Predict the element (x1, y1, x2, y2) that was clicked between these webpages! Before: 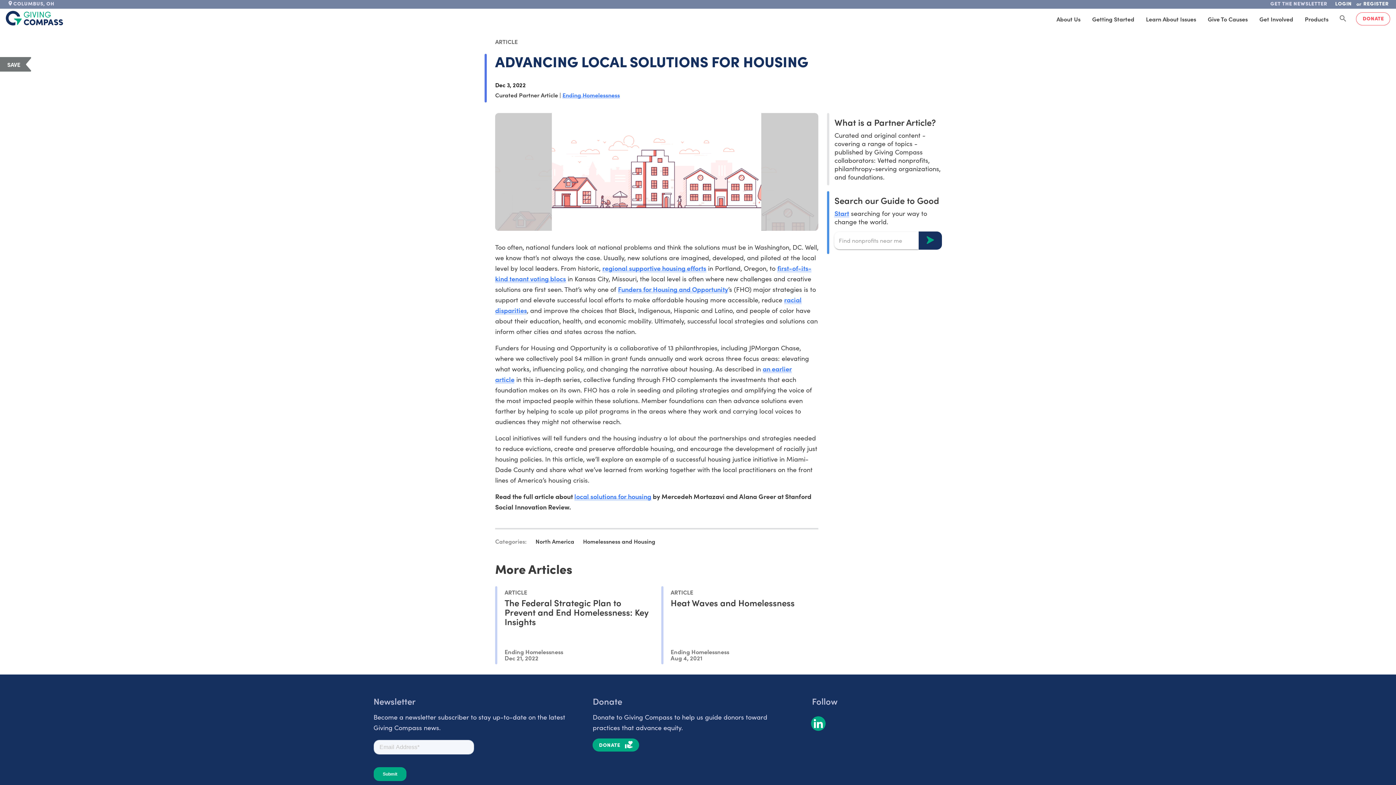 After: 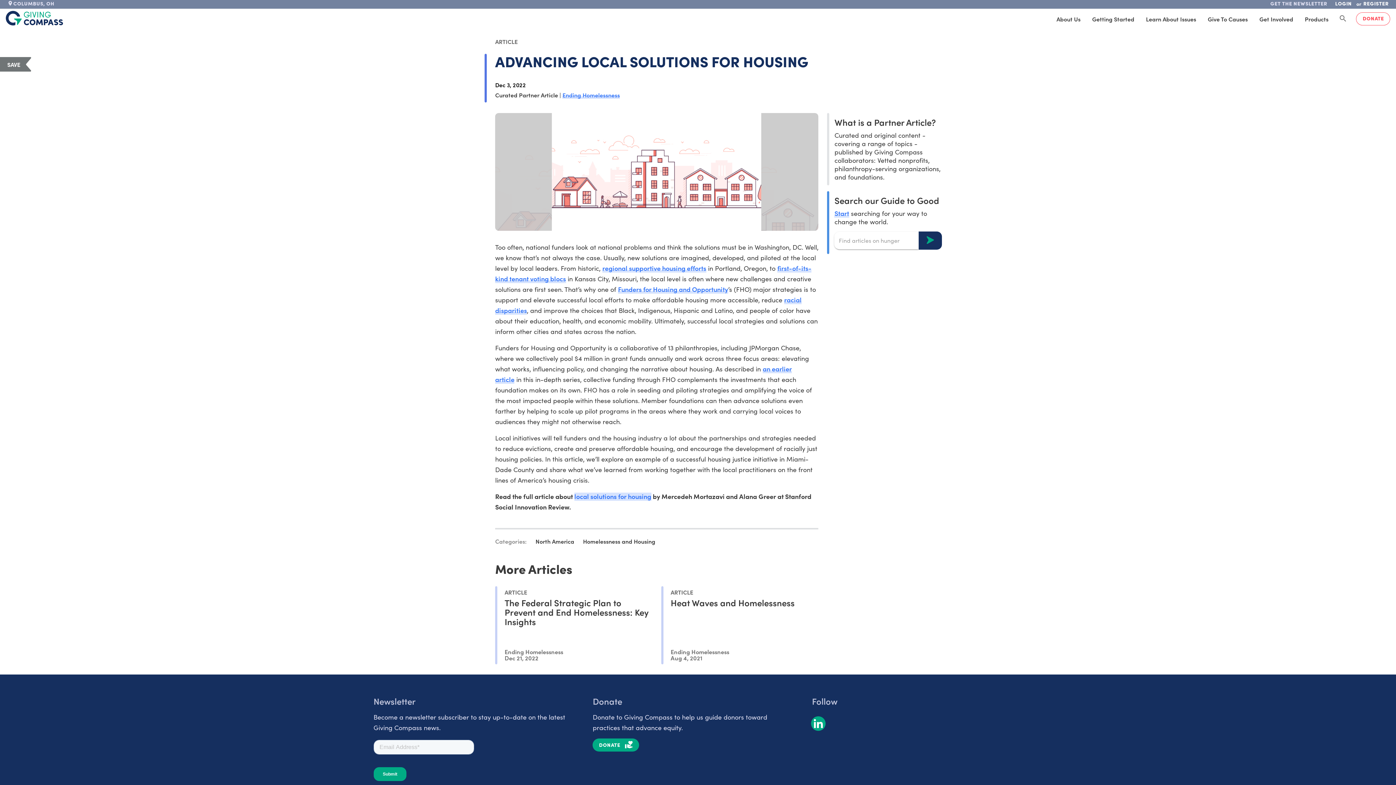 Action: label: local solutions for housing bbox: (574, 491, 651, 500)